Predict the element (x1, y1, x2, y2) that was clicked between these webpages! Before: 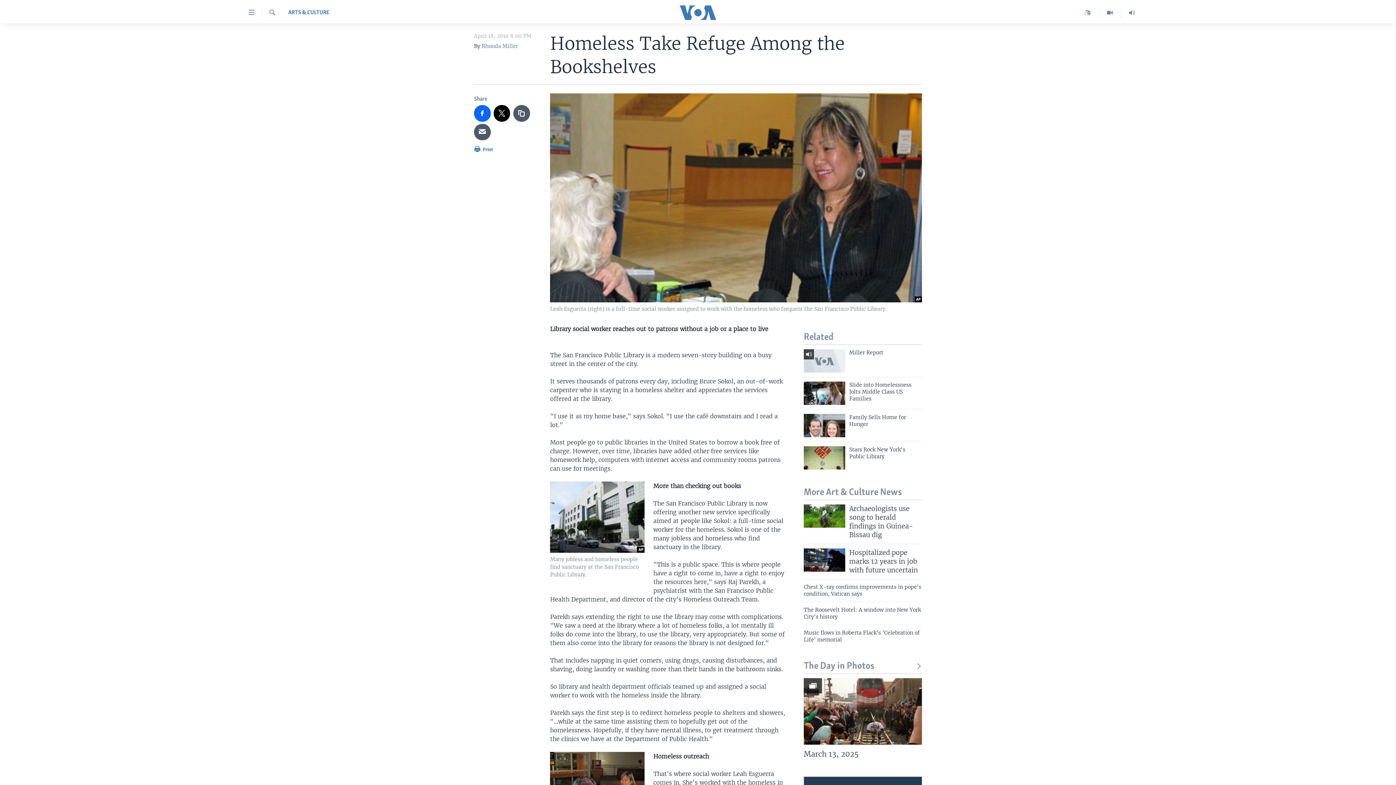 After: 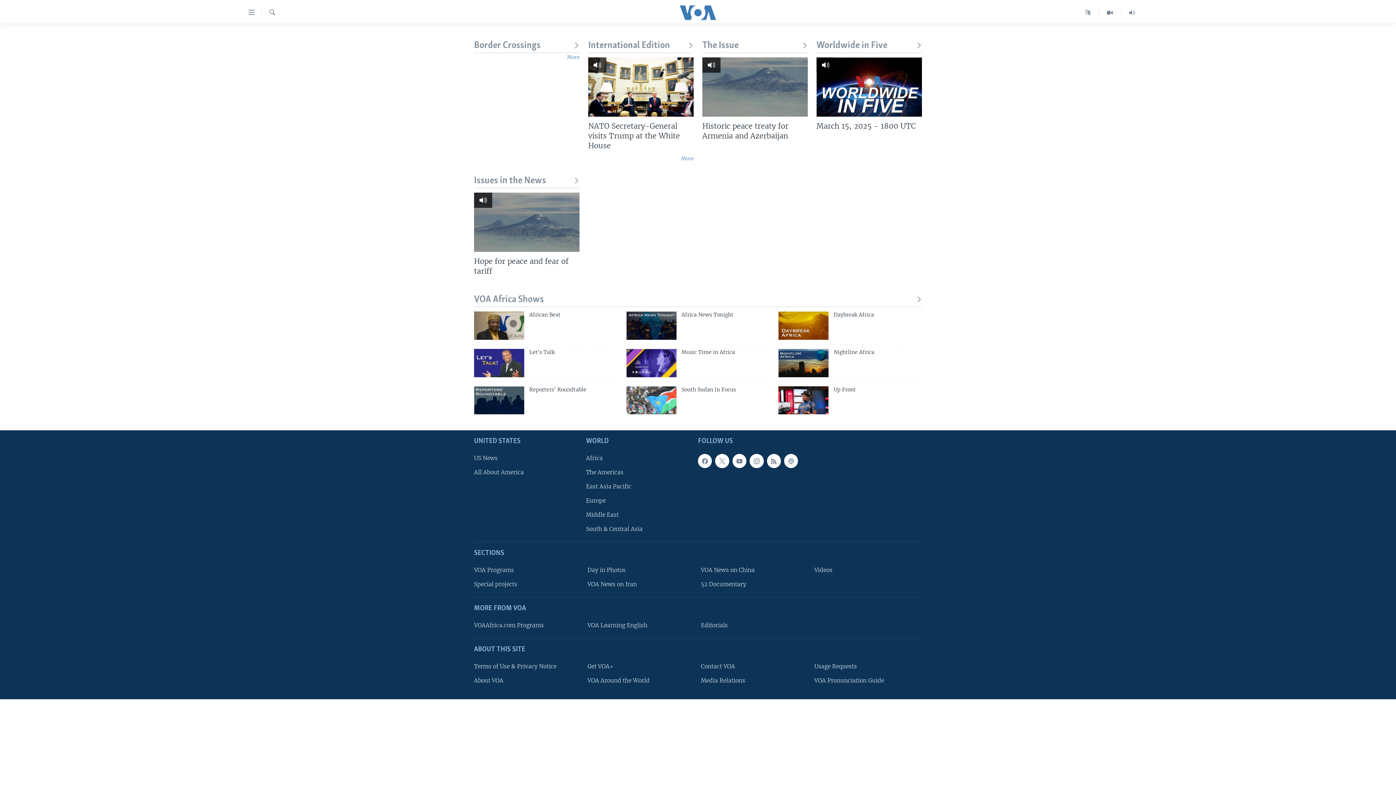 Action: bbox: (1121, 7, 1143, 18)